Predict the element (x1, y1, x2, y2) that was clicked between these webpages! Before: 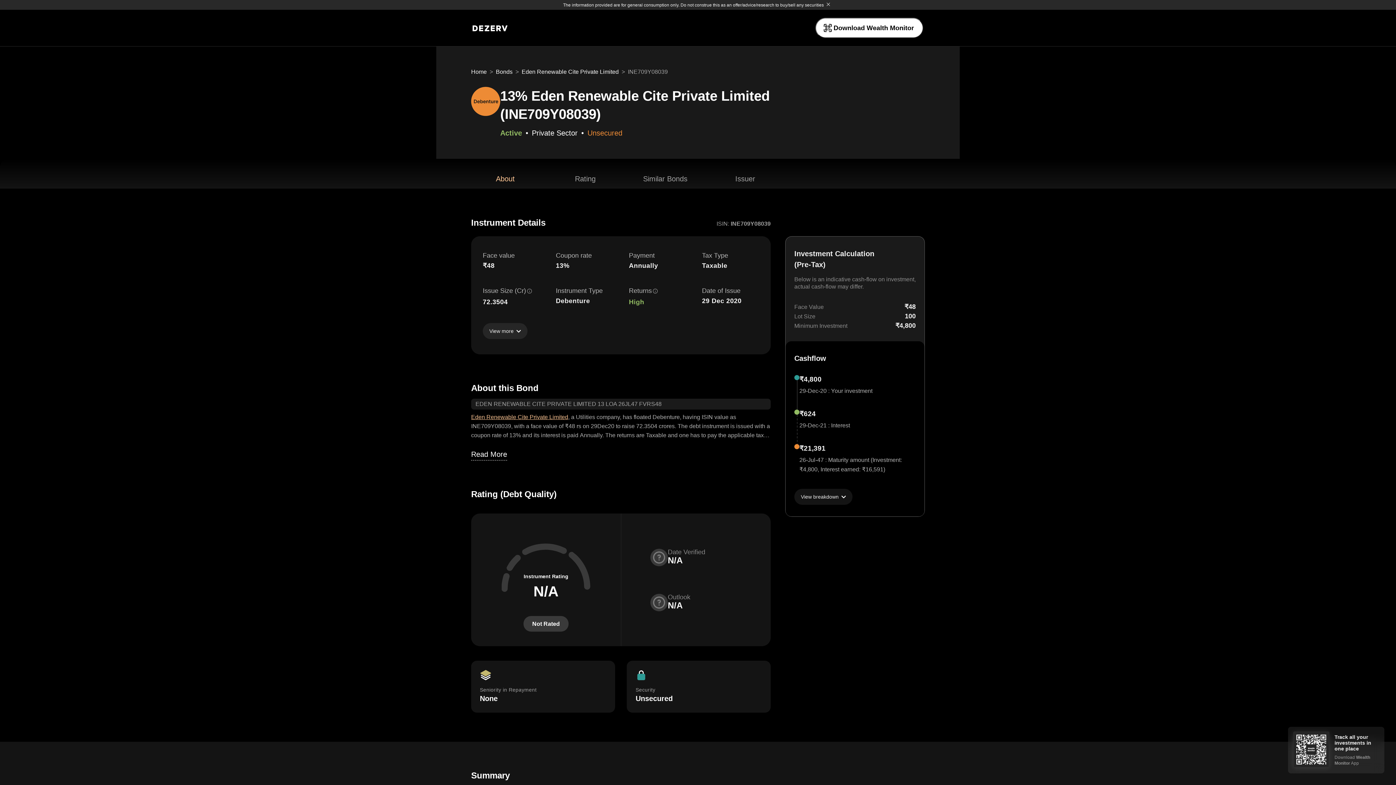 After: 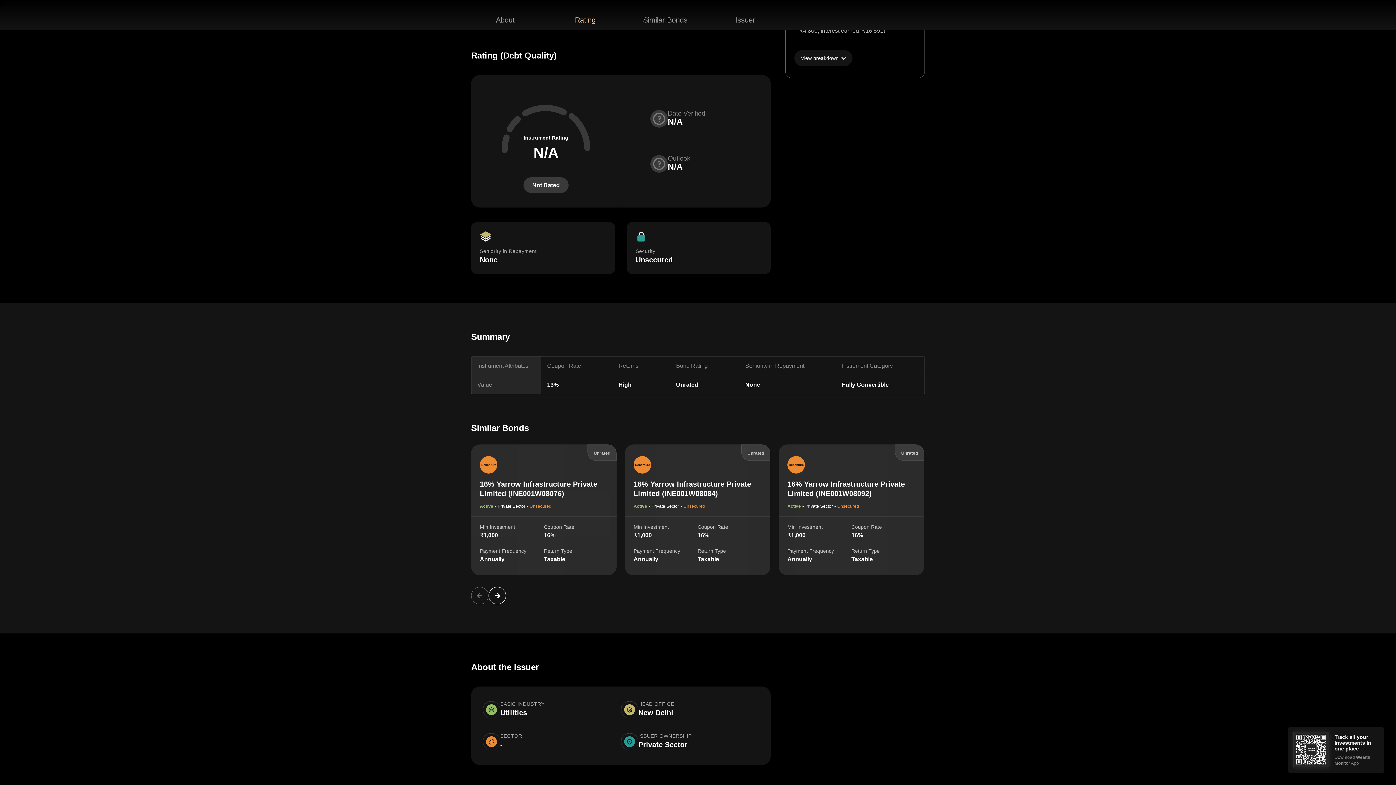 Action: bbox: (552, 158, 618, 188) label: Rating